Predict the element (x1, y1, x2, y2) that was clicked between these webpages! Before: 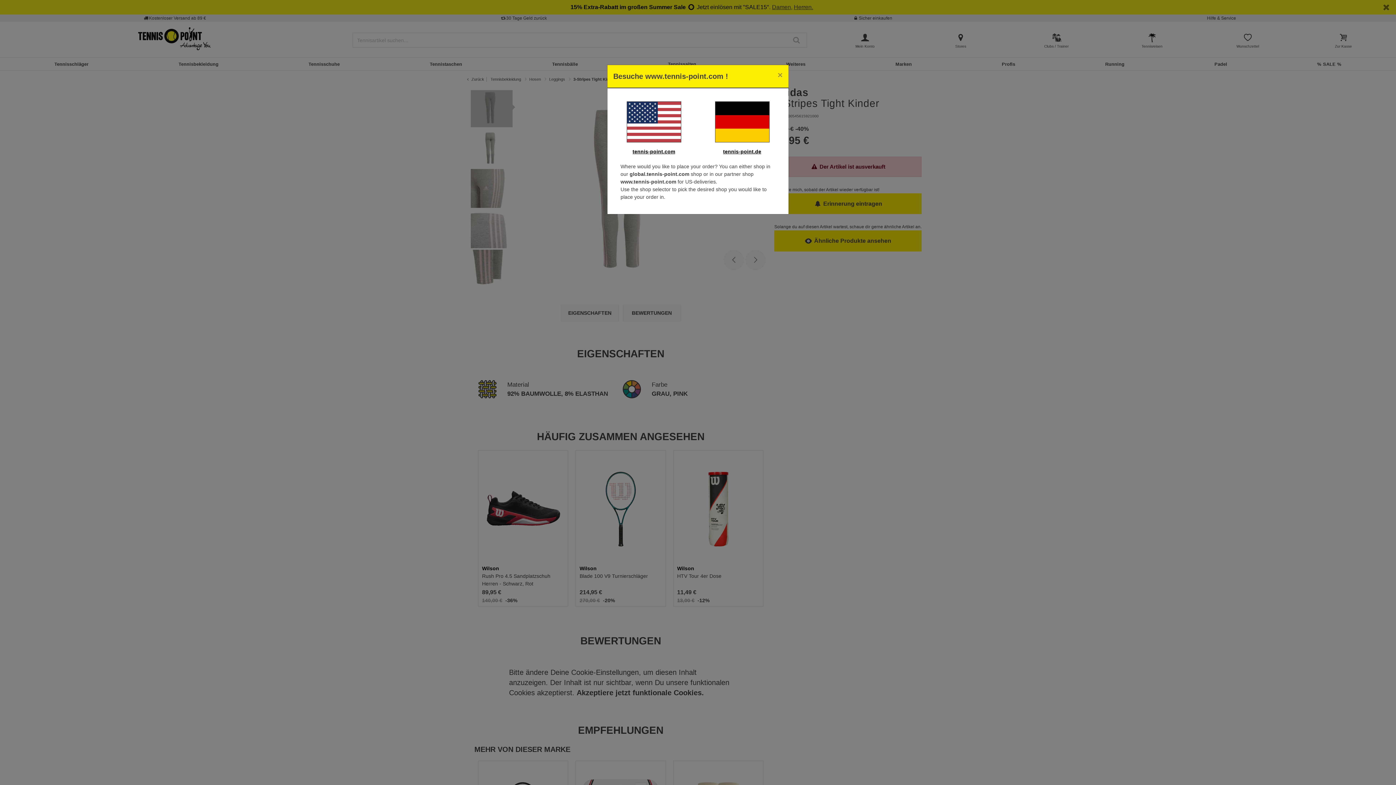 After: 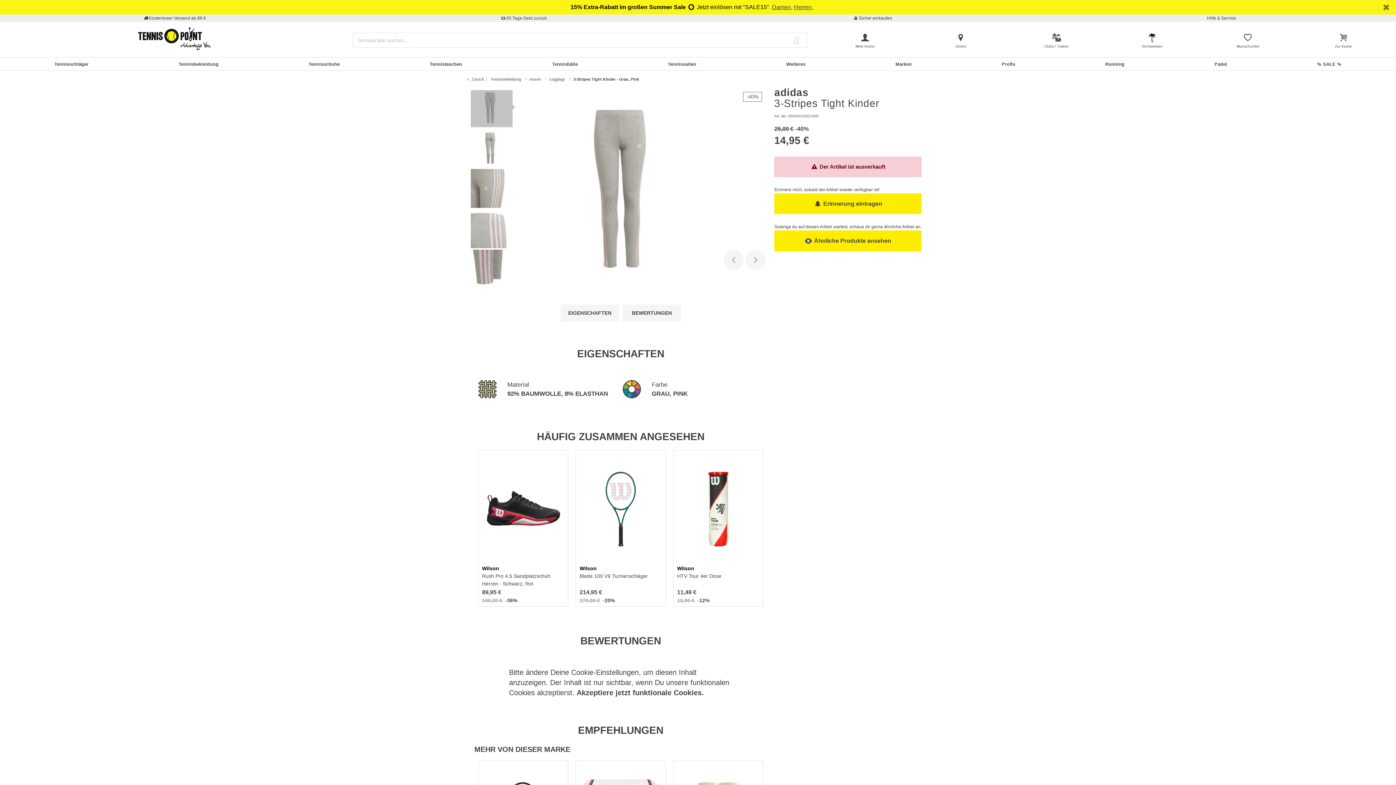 Action: label: tennis-point.de bbox: (723, 148, 761, 154)